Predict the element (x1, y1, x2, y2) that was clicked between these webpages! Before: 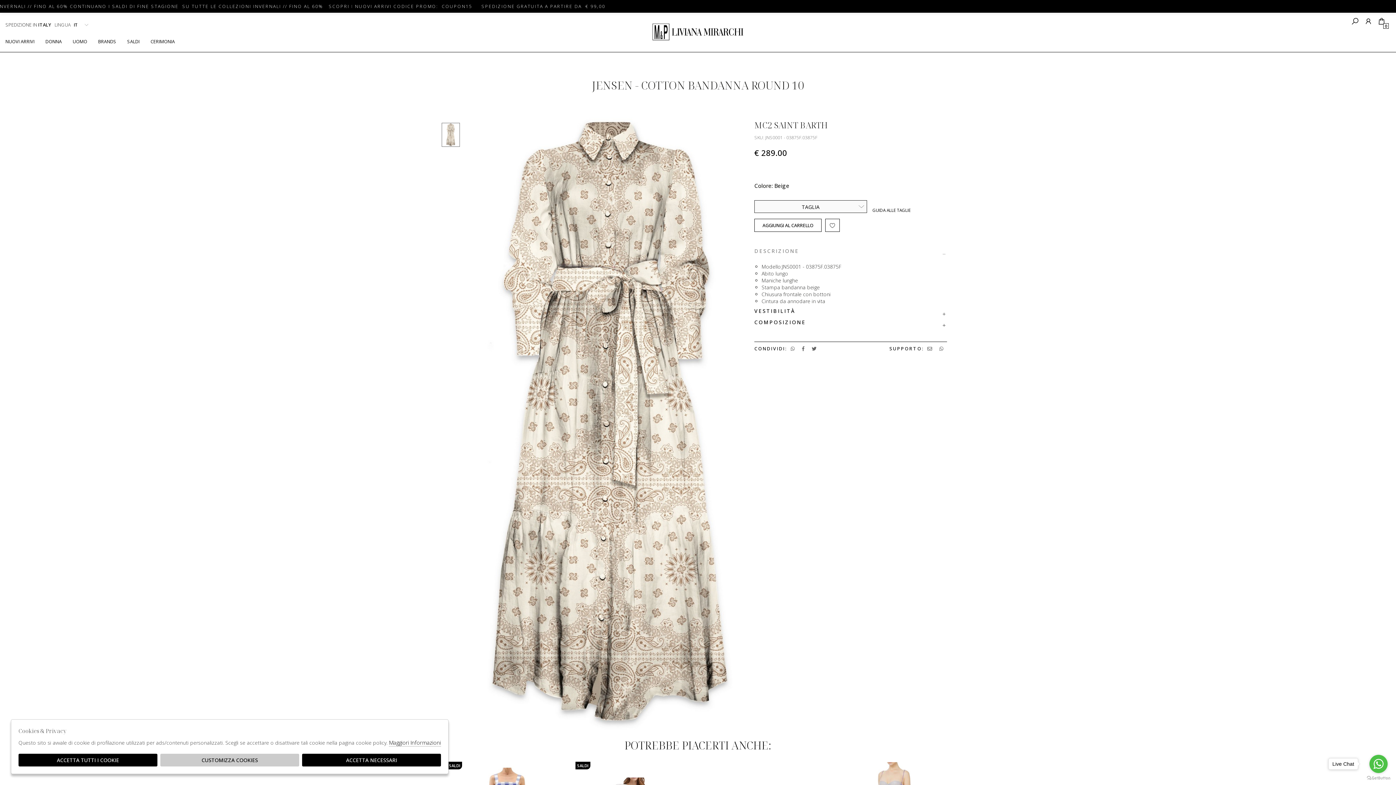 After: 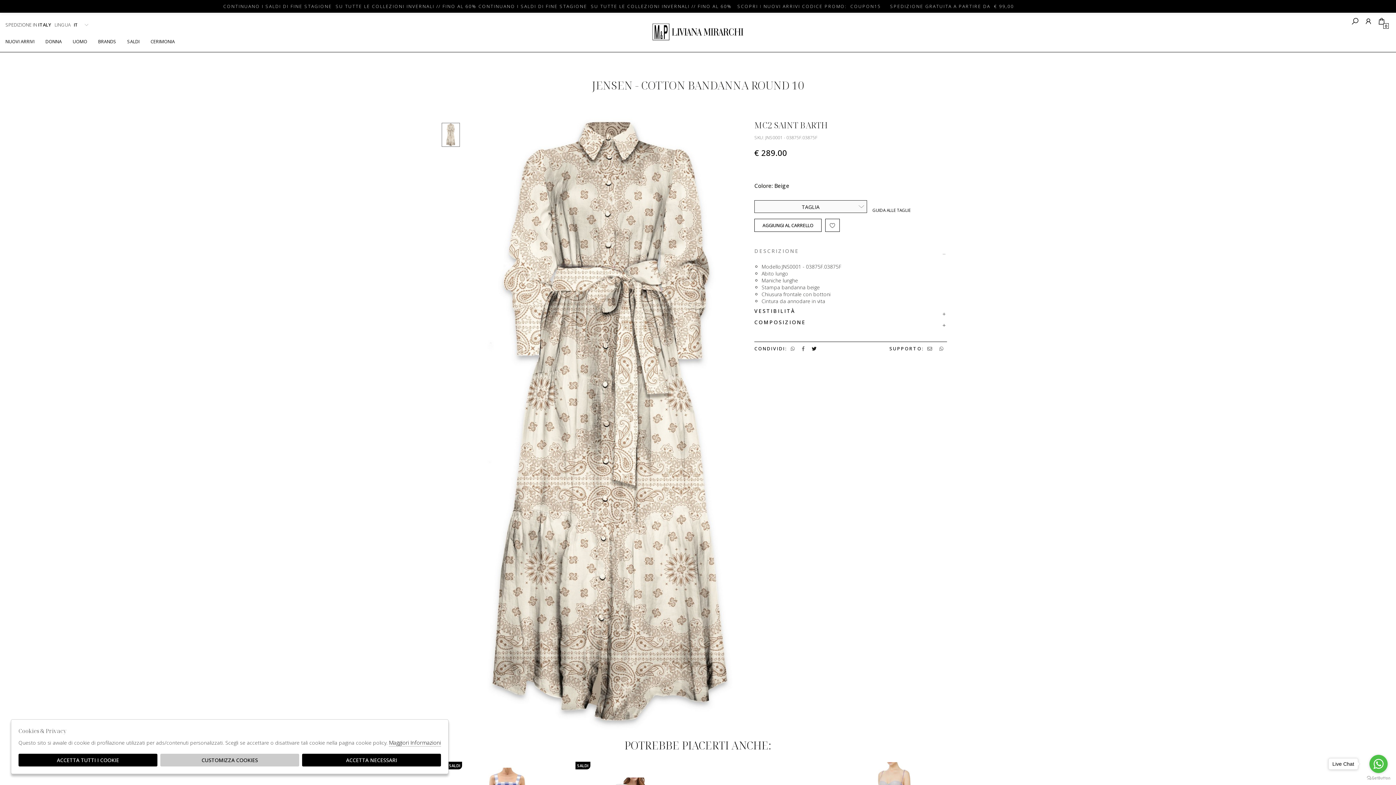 Action: bbox: (812, 345, 816, 352)